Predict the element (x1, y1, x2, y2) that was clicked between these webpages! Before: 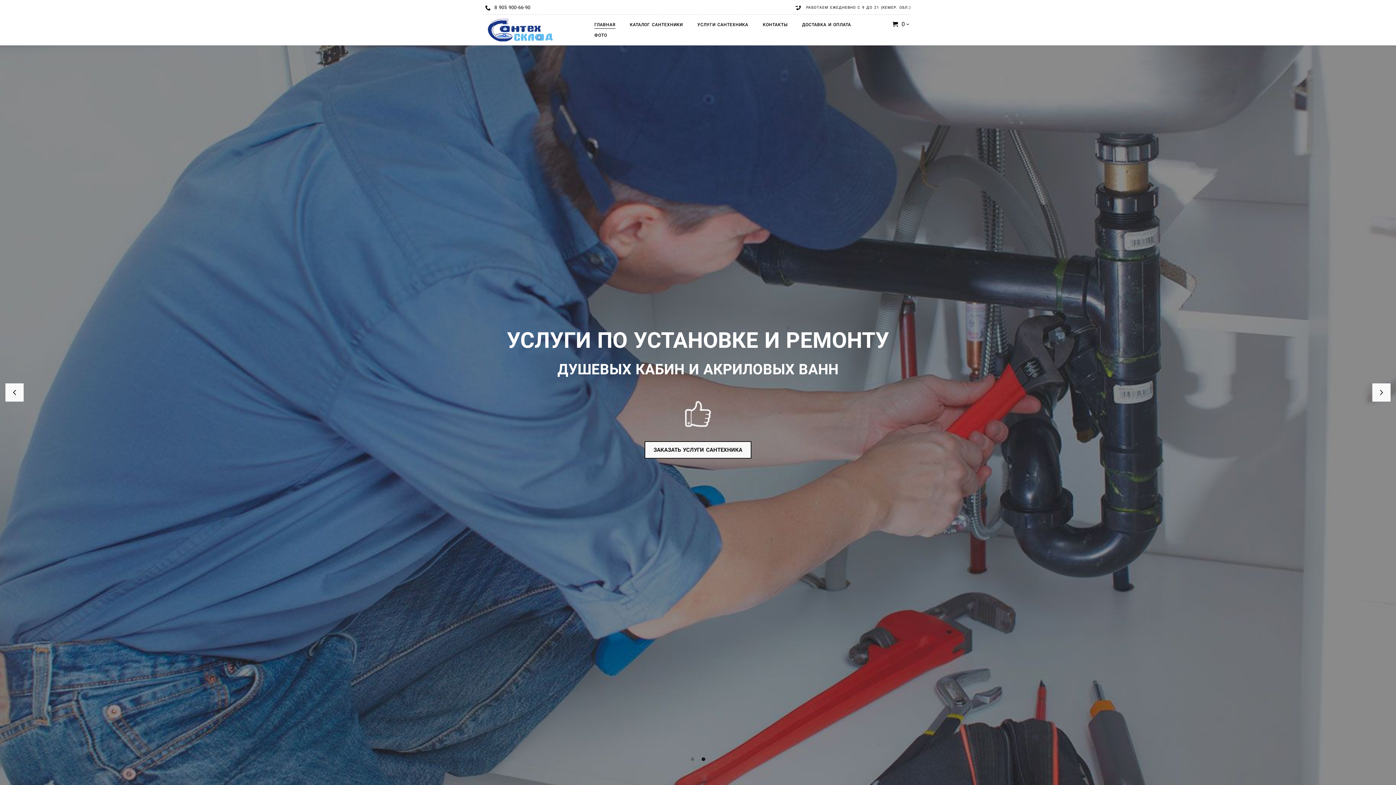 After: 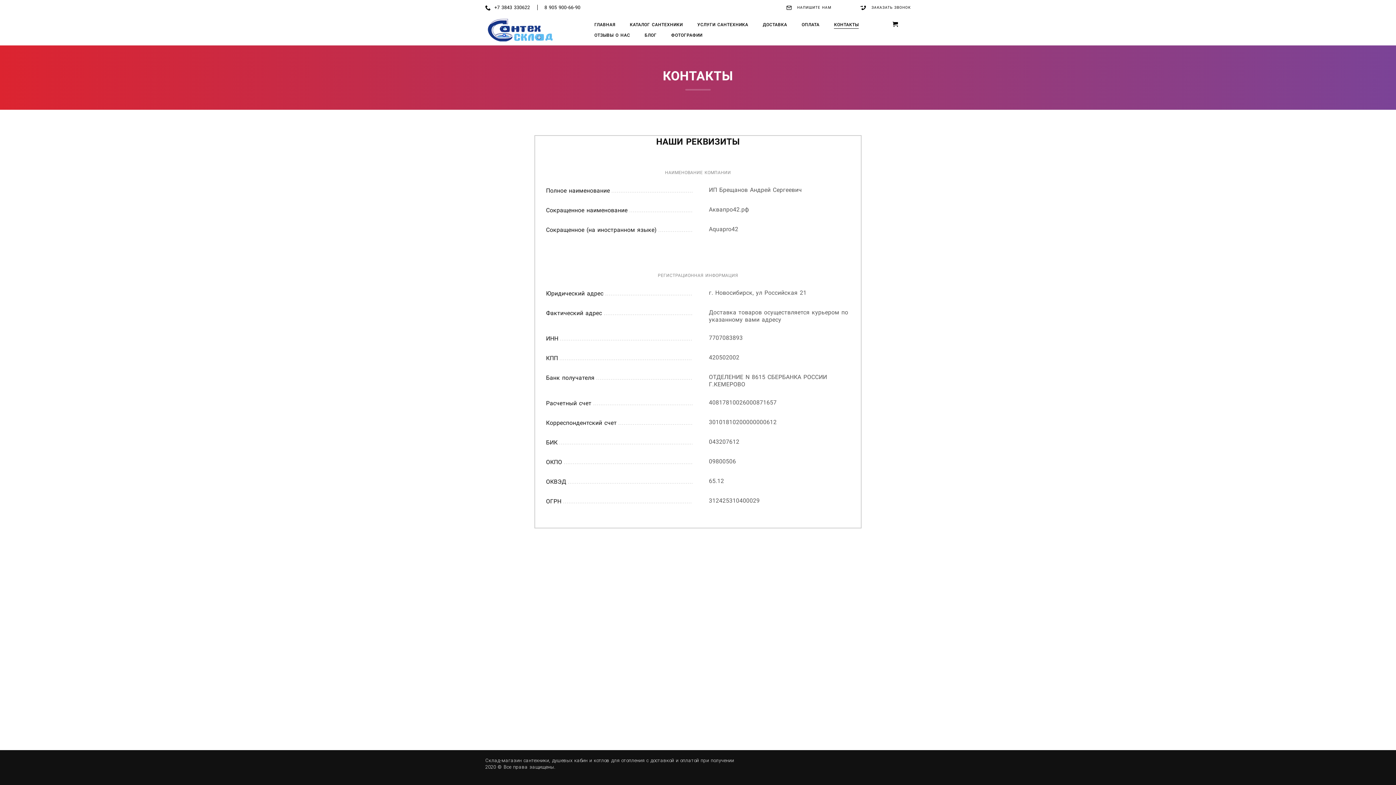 Action: label: КОНТАКТЫ bbox: (762, 21, 787, 28)